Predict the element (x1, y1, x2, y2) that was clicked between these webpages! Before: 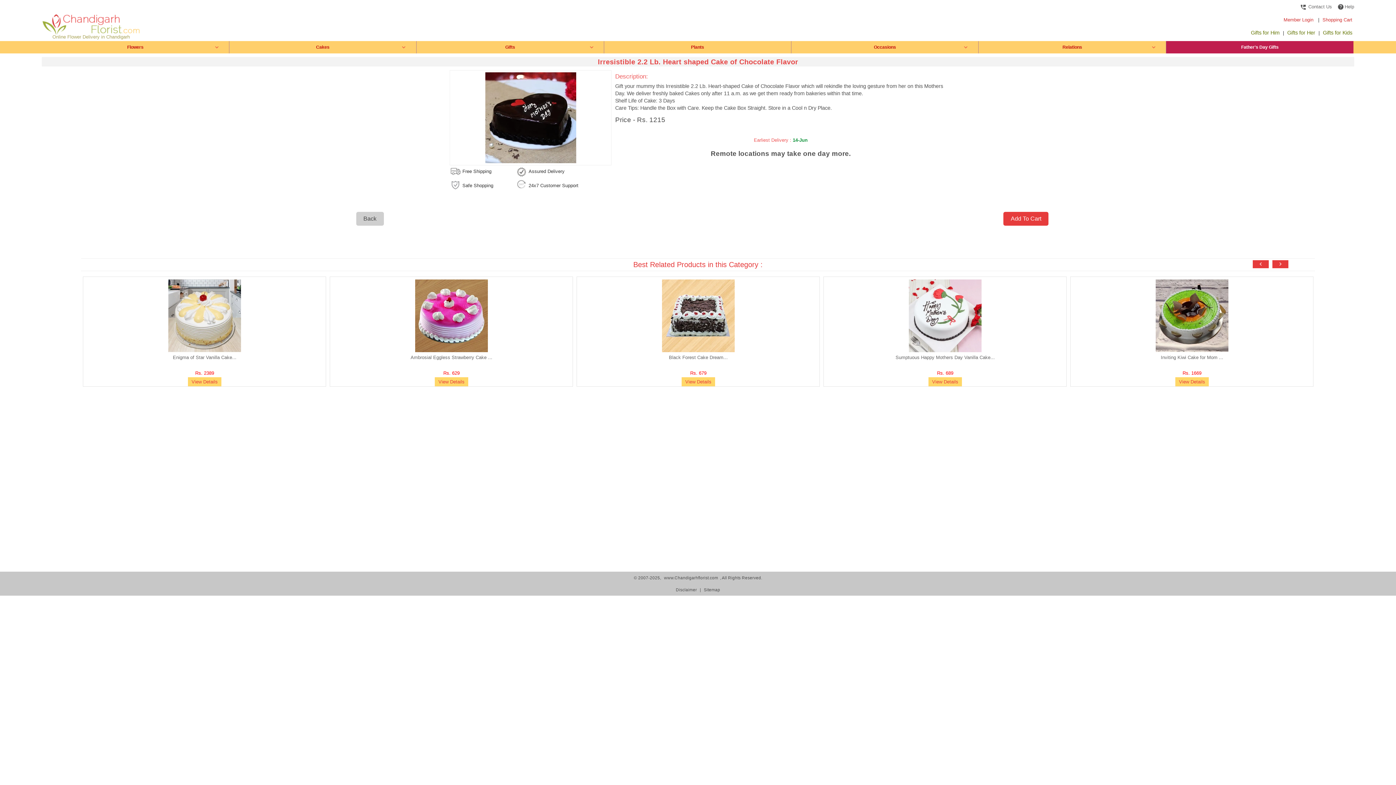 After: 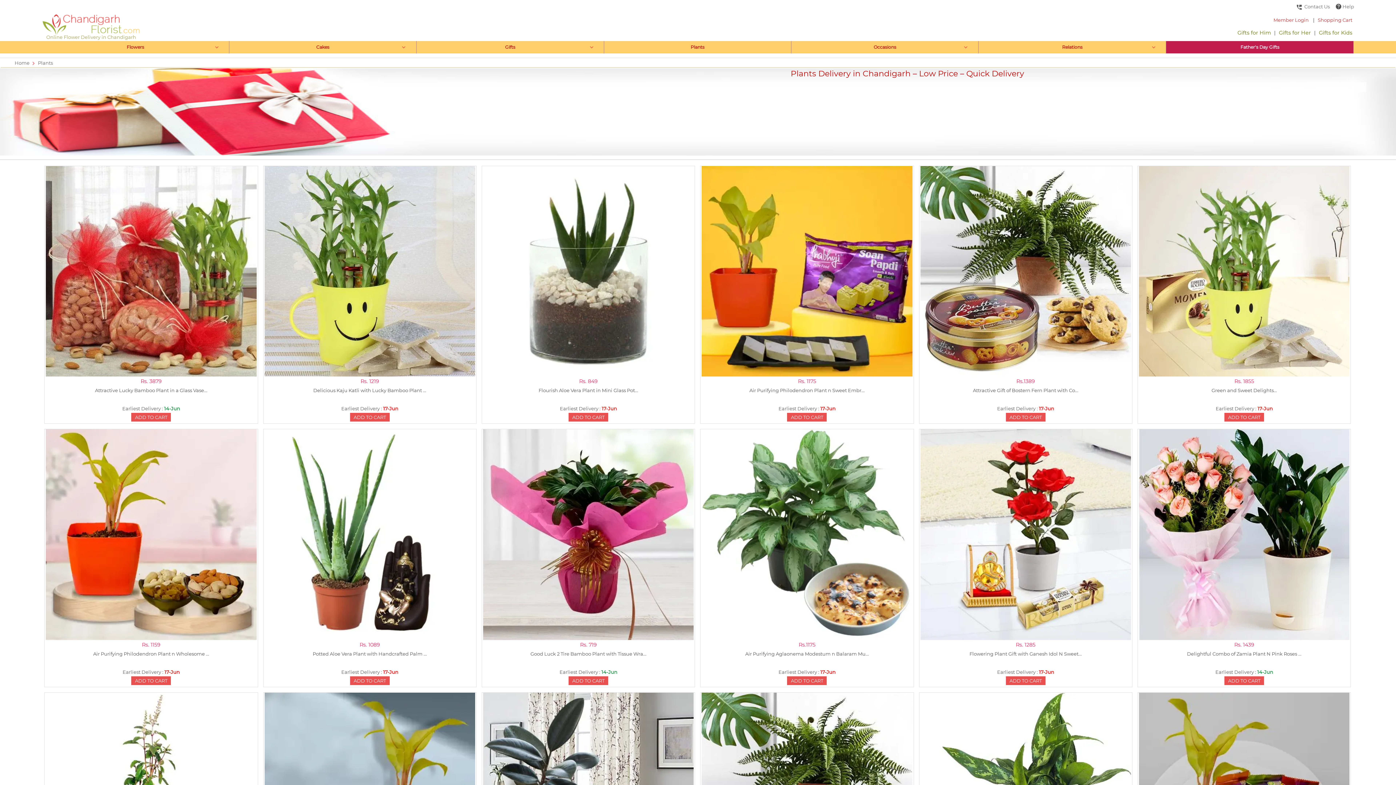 Action: bbox: (604, 41, 791, 53) label: Plants